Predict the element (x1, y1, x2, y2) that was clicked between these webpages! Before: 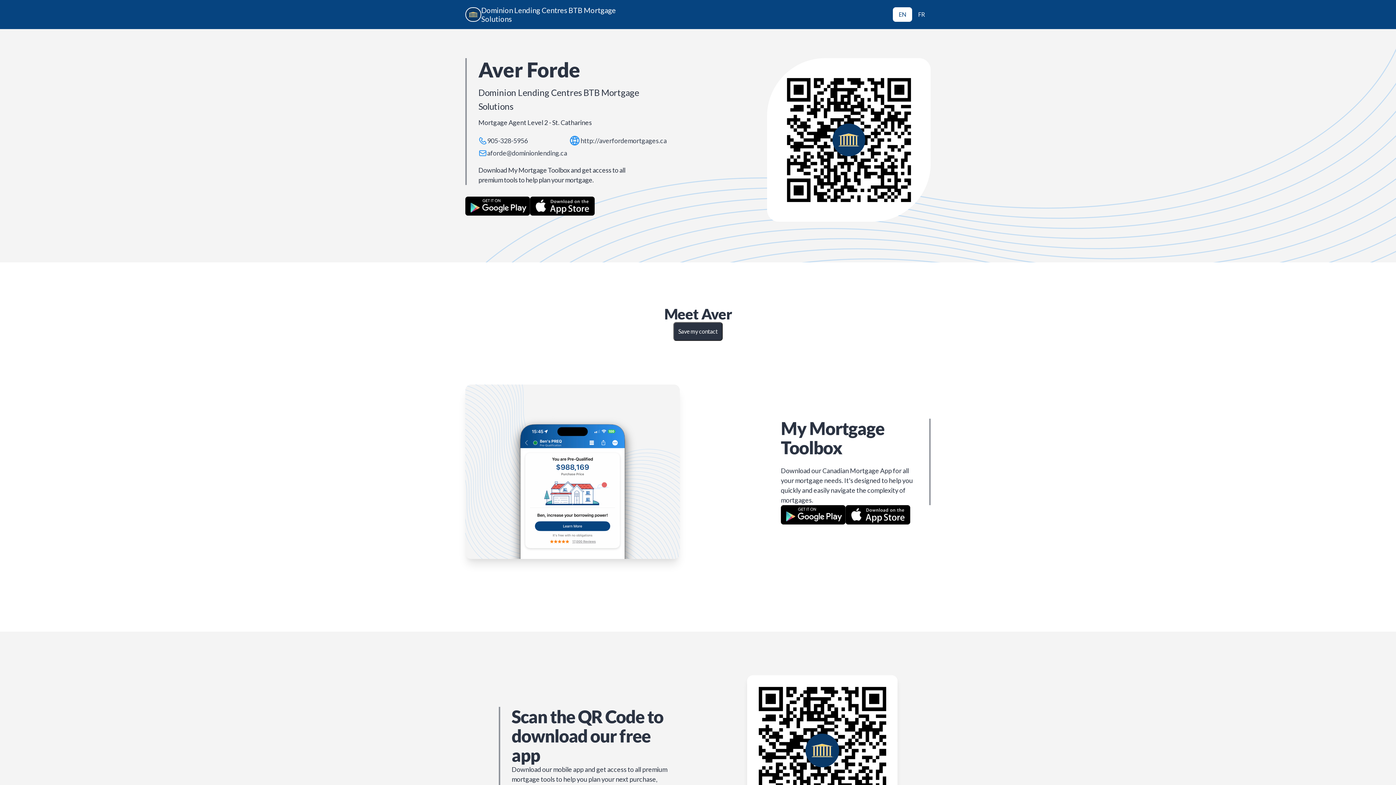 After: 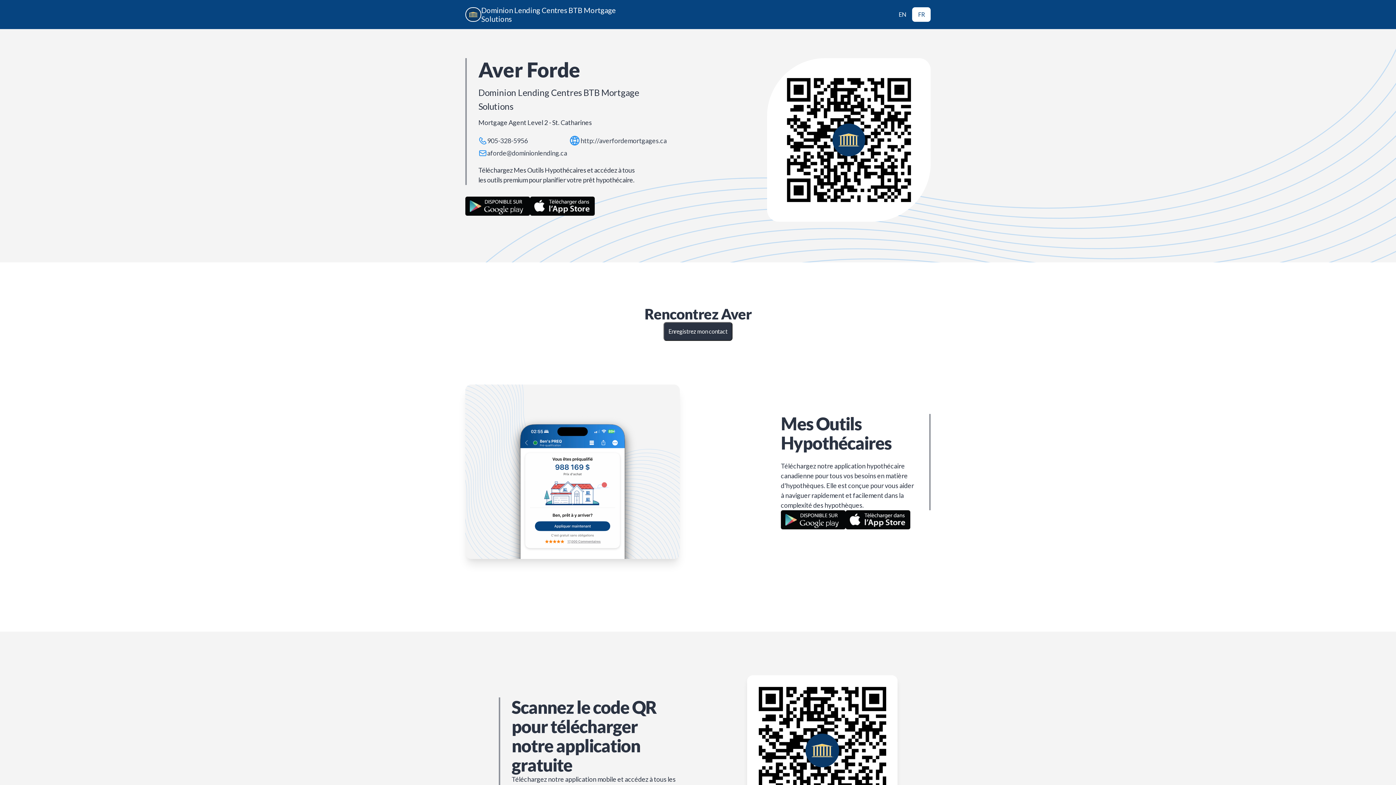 Action: bbox: (912, 7, 930, 21) label: FR